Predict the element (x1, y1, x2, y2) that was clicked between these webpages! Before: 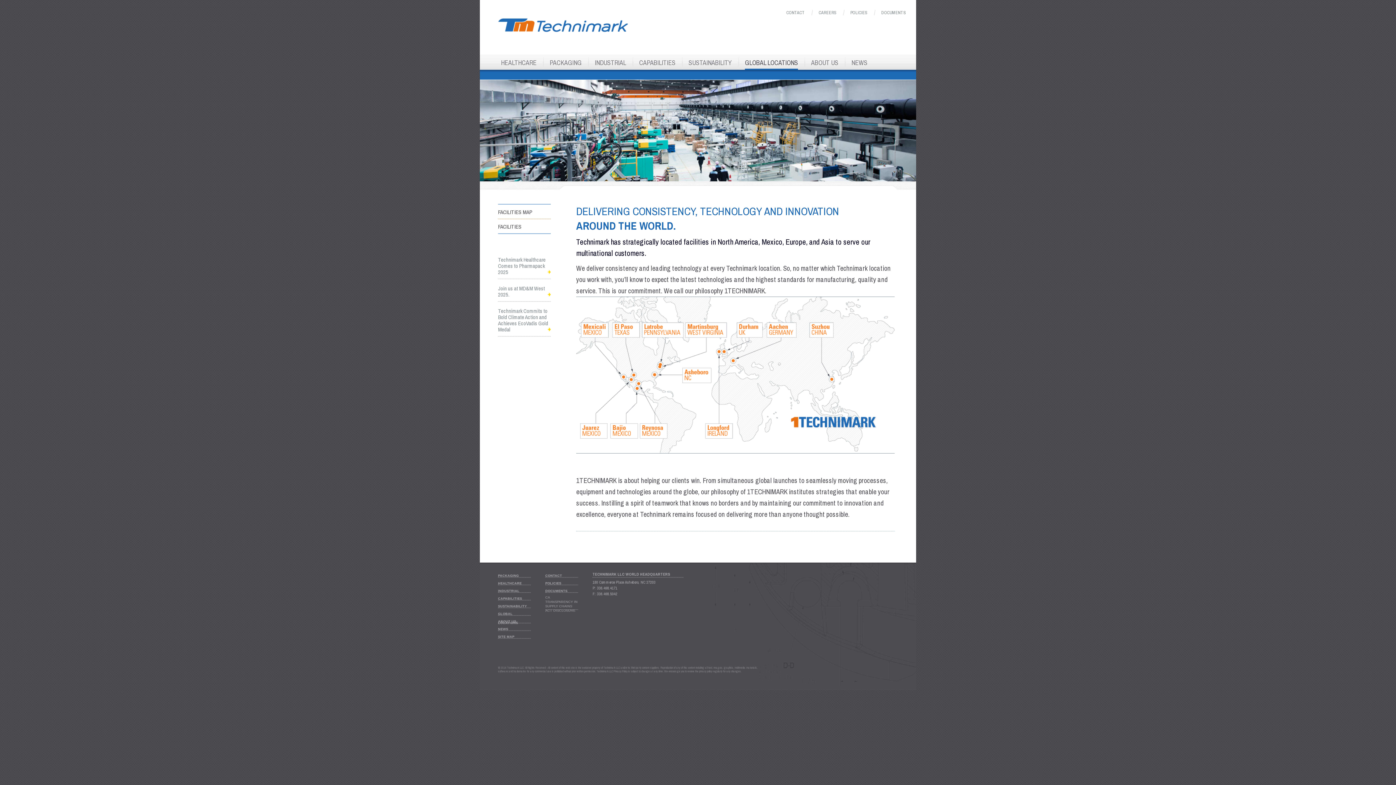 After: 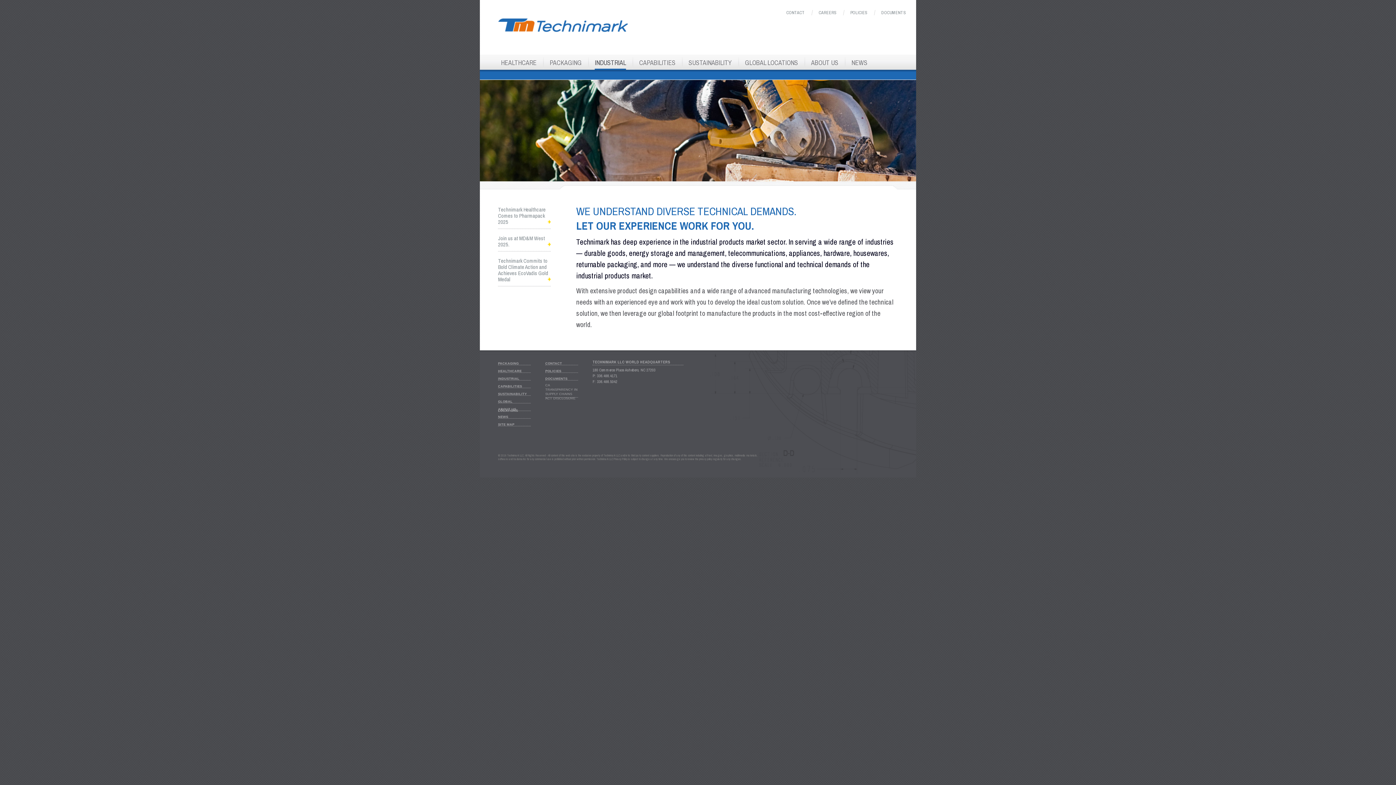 Action: label: INDUSTRIAL bbox: (594, 56, 626, 68)